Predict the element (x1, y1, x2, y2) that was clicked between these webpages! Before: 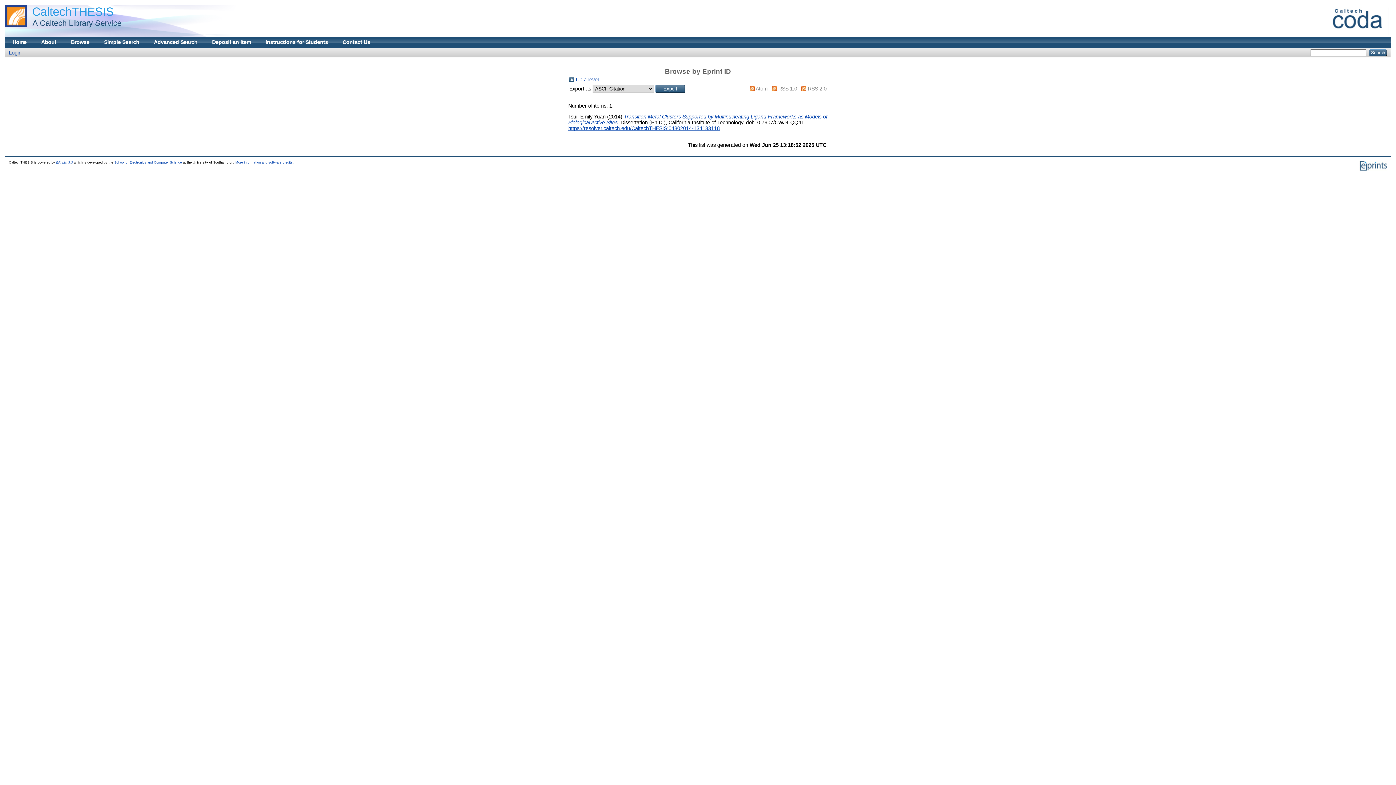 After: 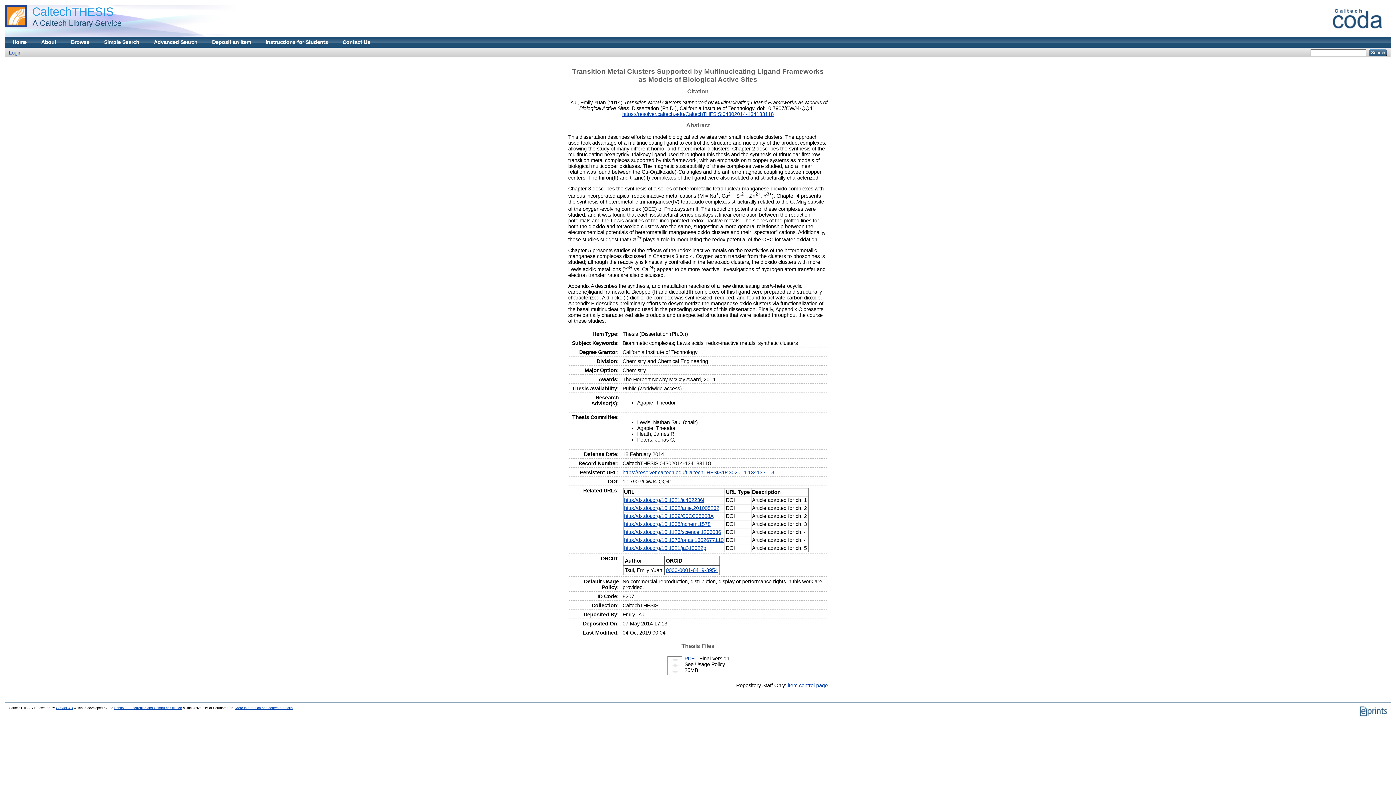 Action: bbox: (568, 125, 720, 131) label: https://resolver.caltech.edu/CaltechTHESIS:04302014-134133118